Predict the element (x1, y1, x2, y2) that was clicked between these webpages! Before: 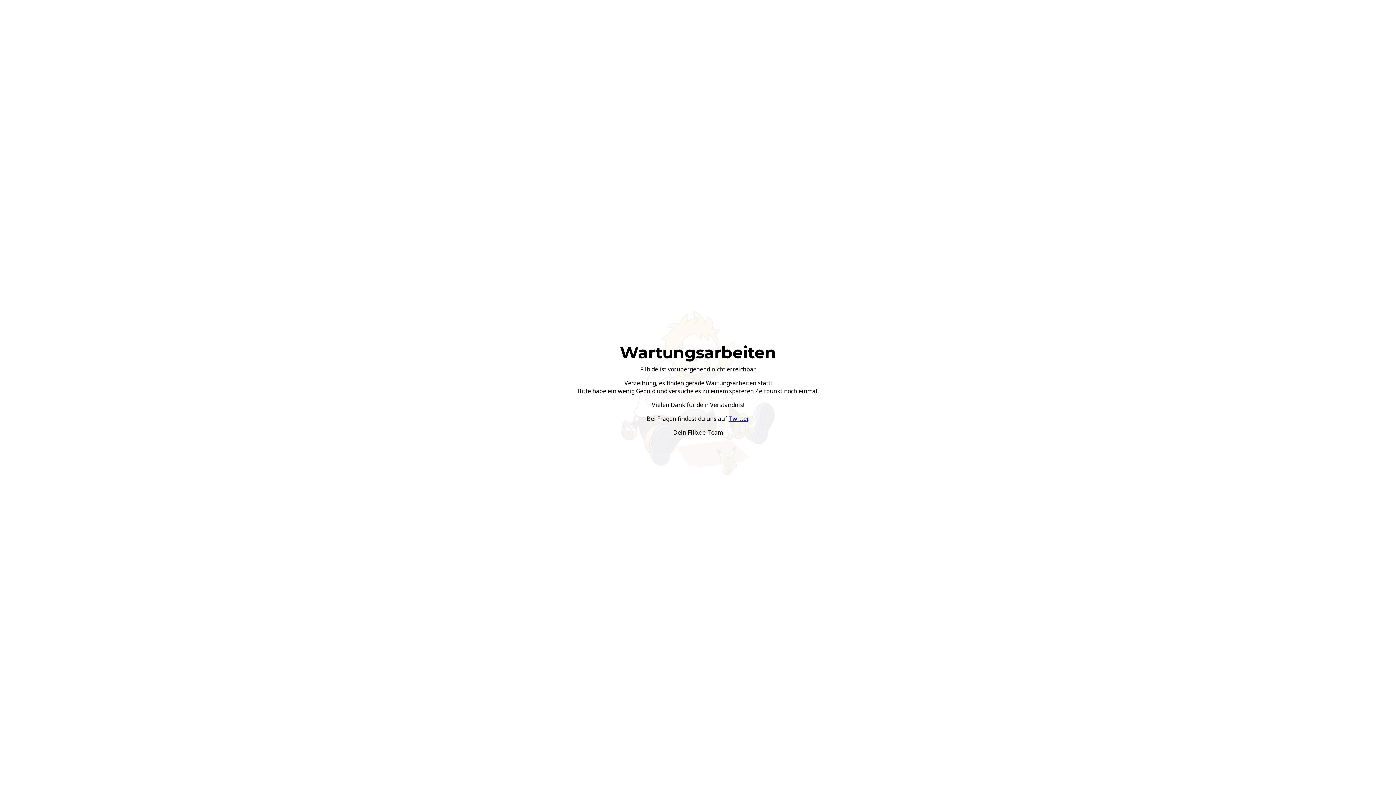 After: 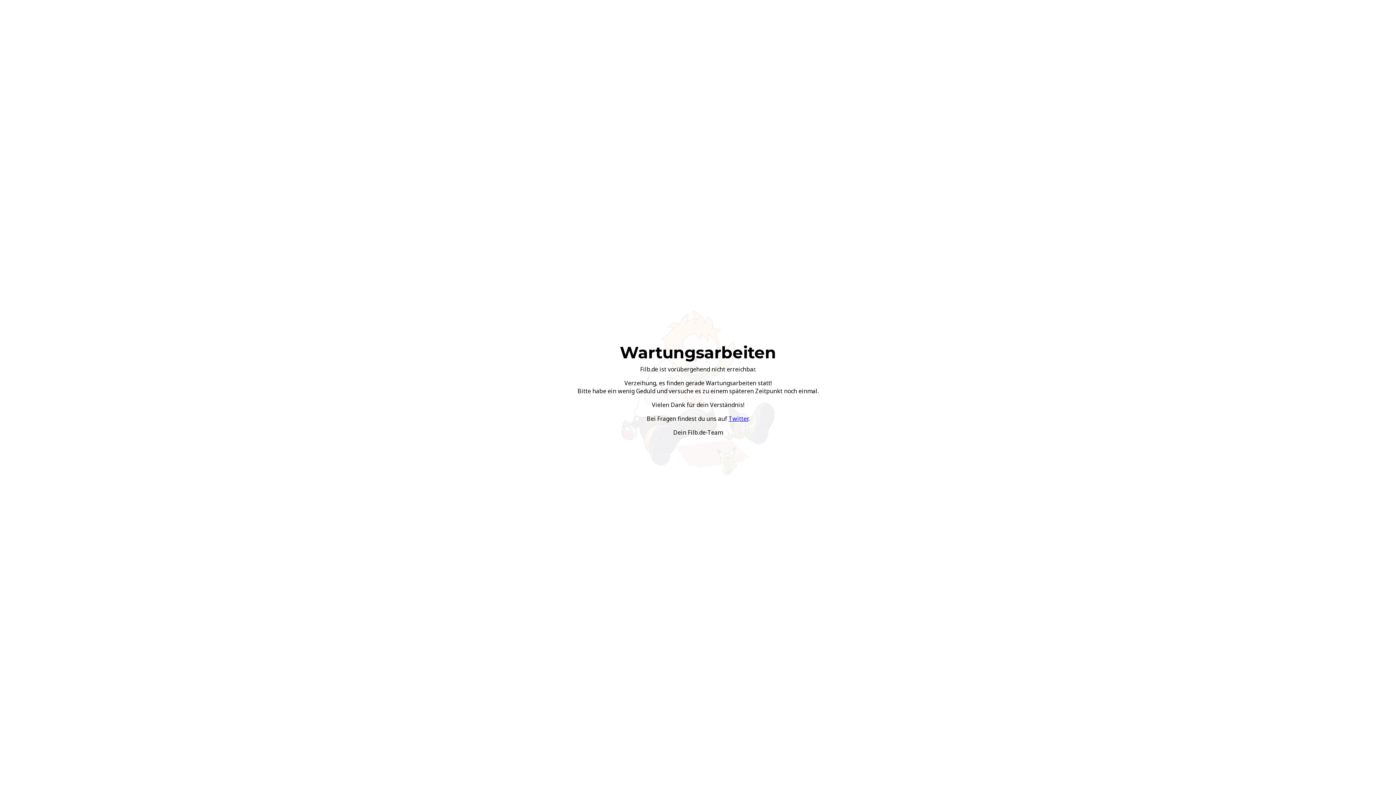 Action: bbox: (728, 414, 748, 422) label: Twitter